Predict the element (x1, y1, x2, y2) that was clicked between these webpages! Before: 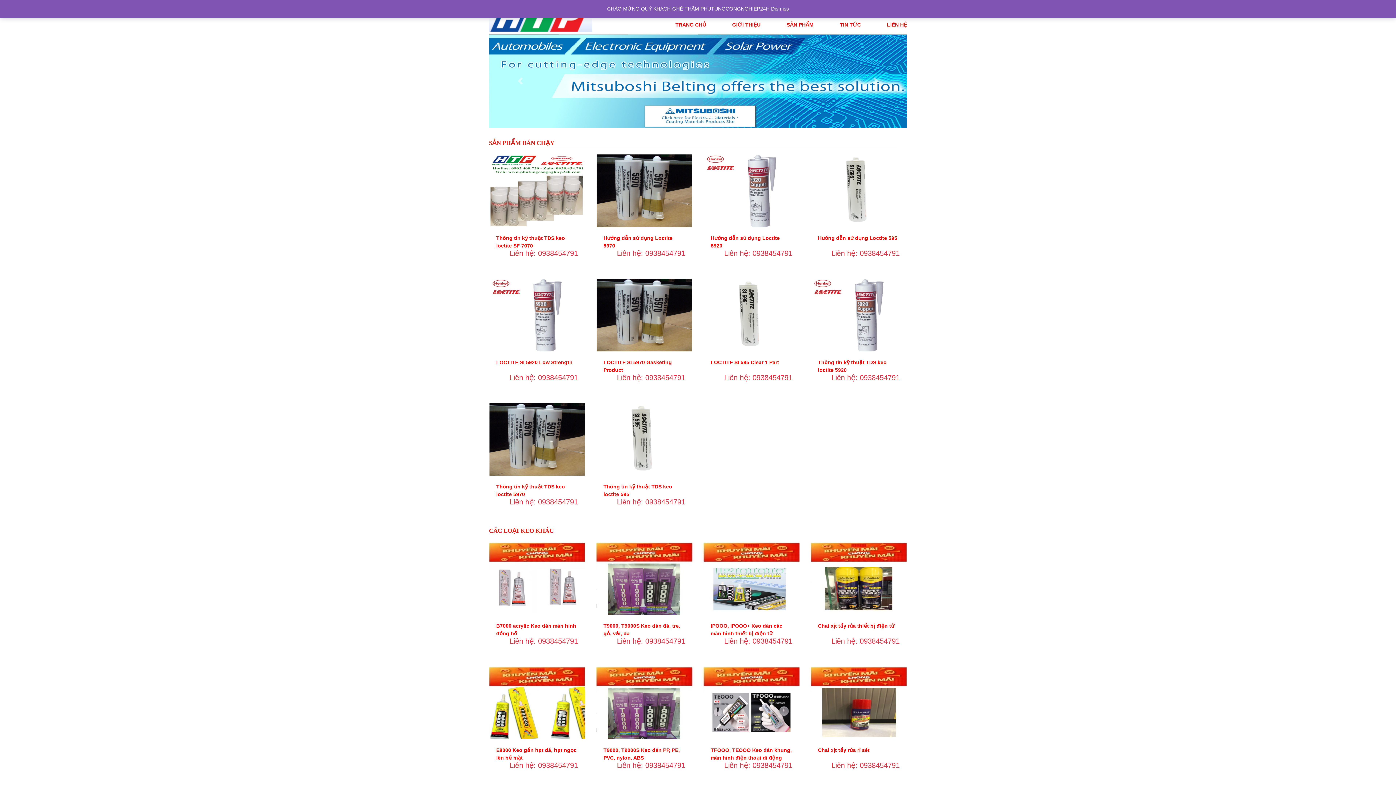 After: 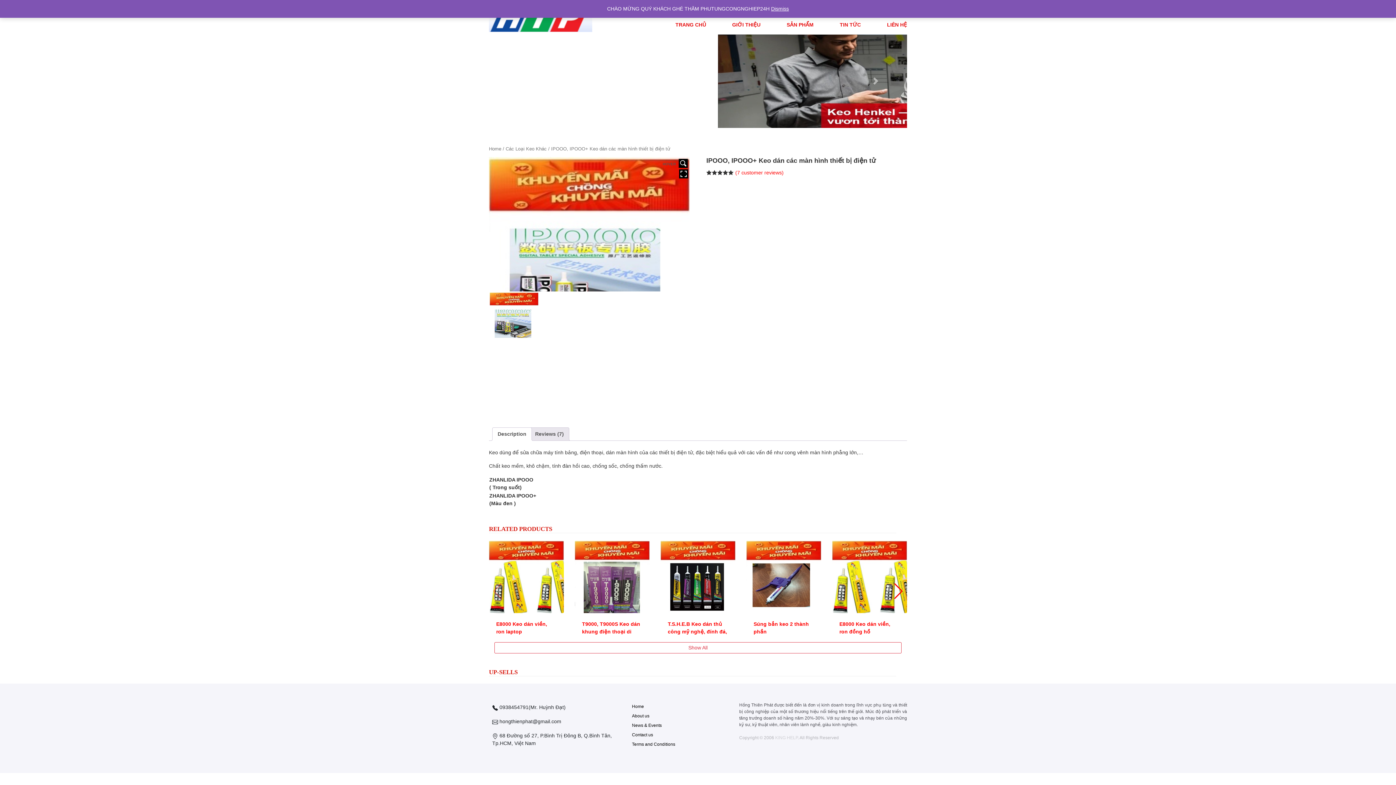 Action: bbox: (703, 575, 800, 581)